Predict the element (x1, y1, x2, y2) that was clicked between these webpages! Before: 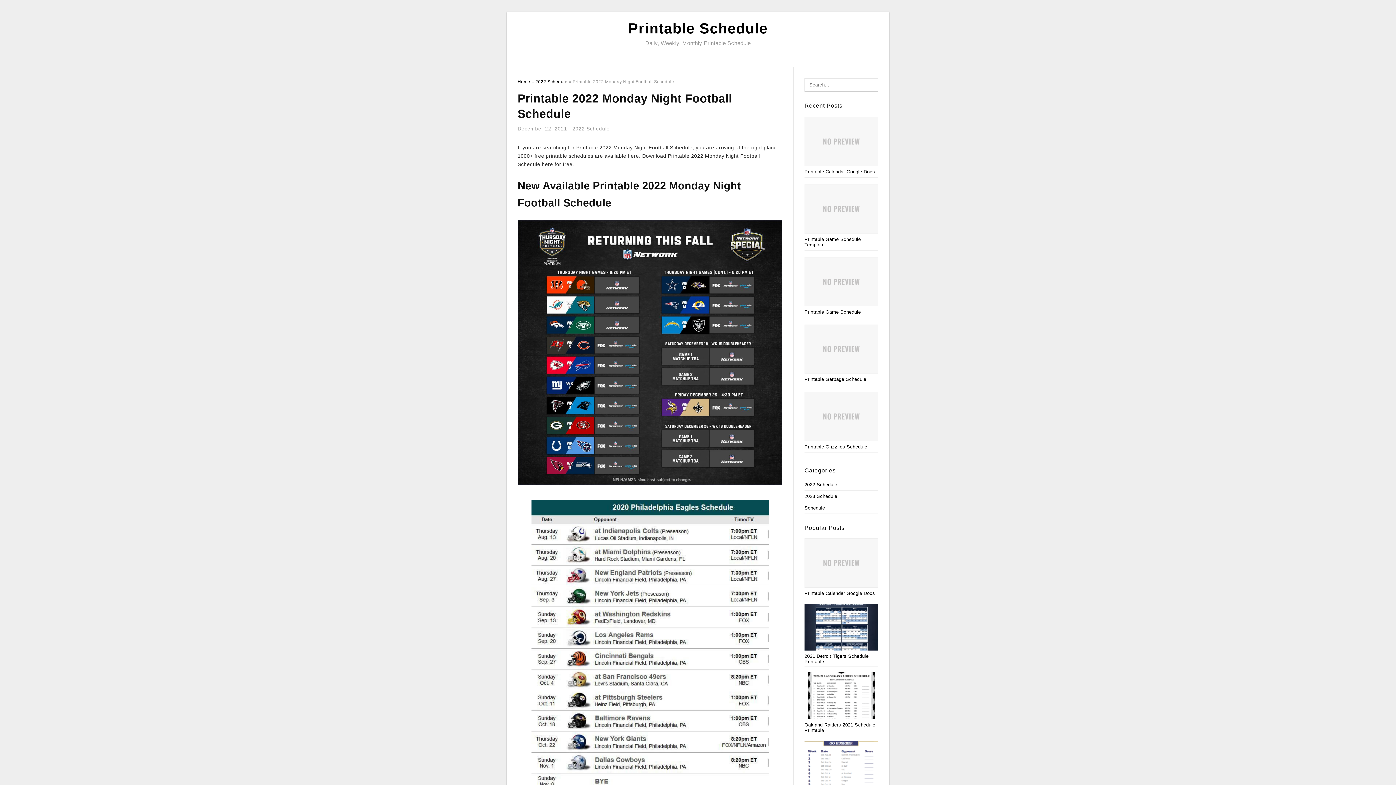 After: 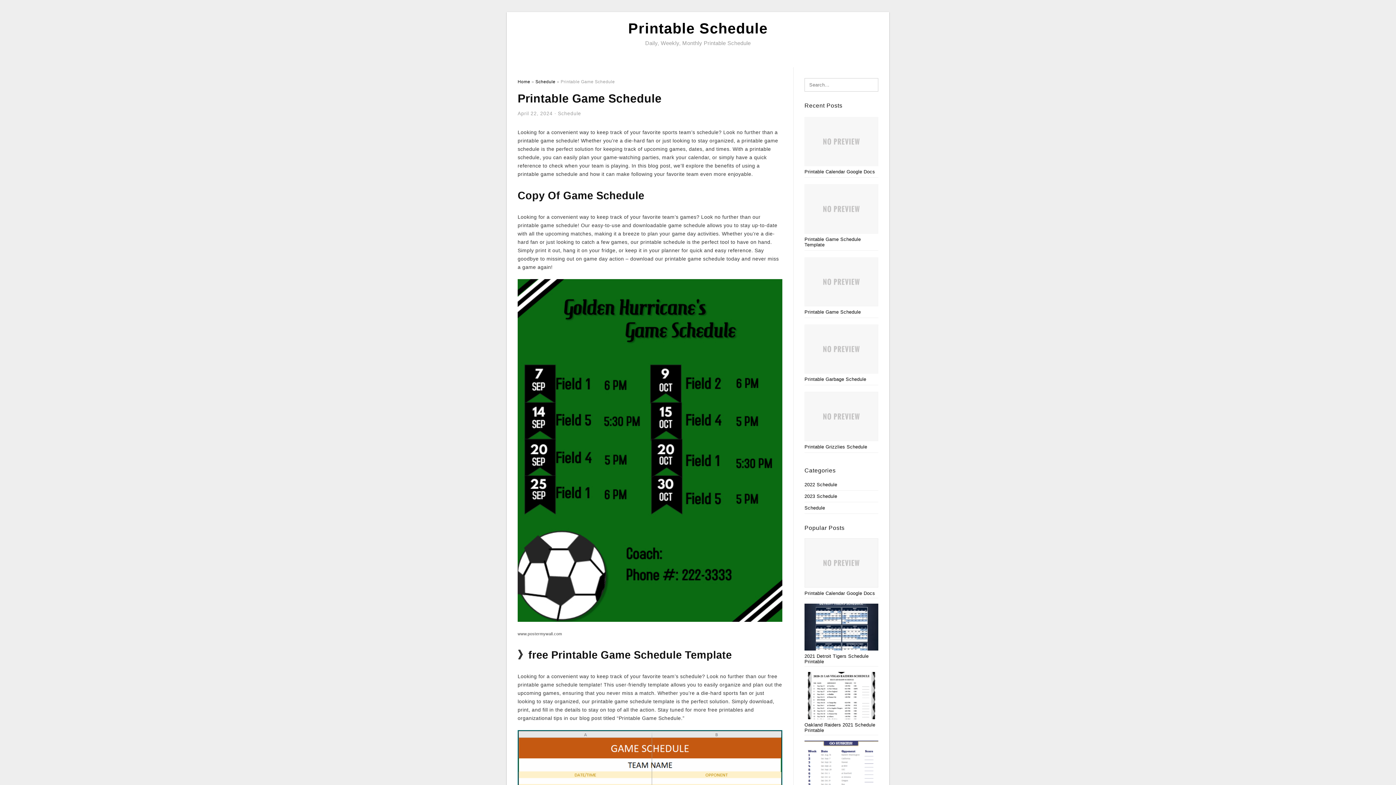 Action: bbox: (804, 280, 878, 285)